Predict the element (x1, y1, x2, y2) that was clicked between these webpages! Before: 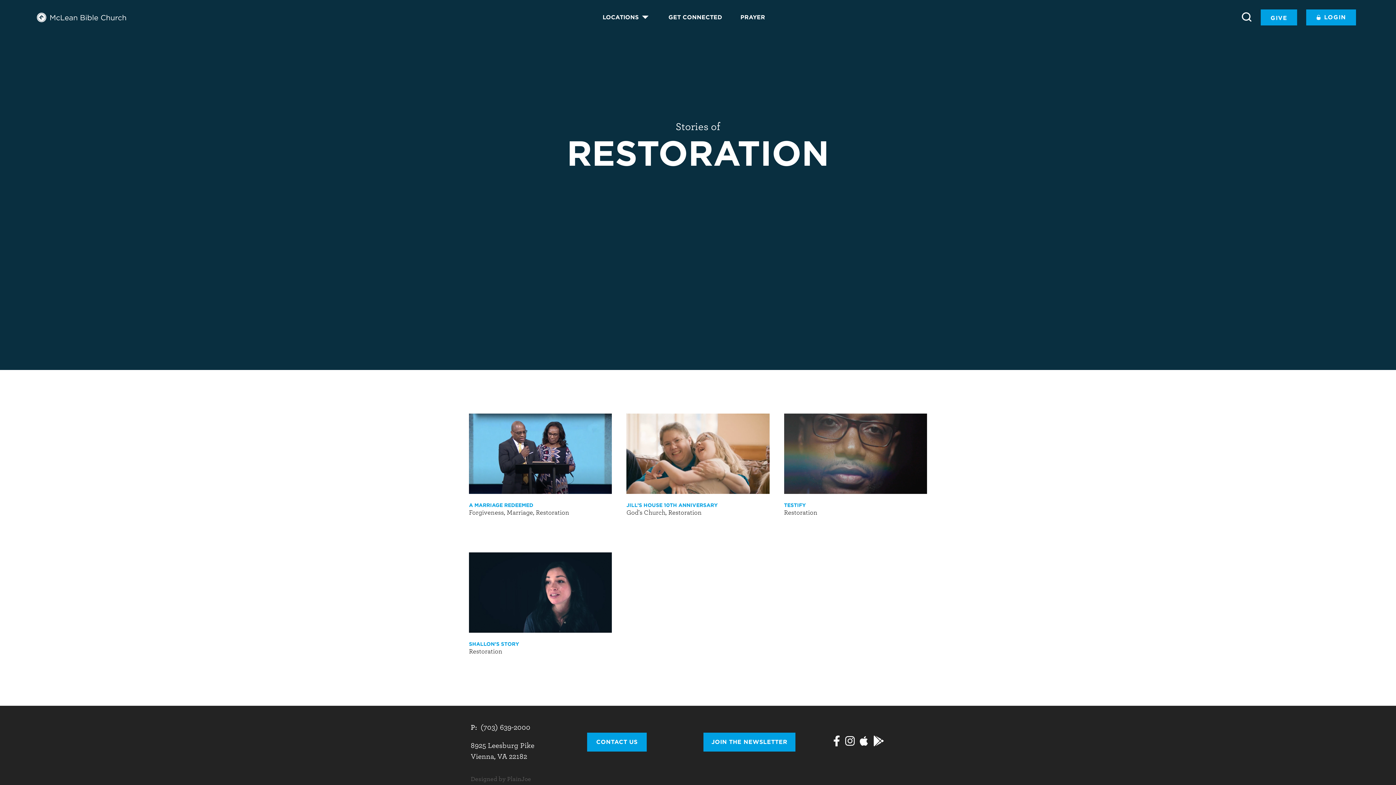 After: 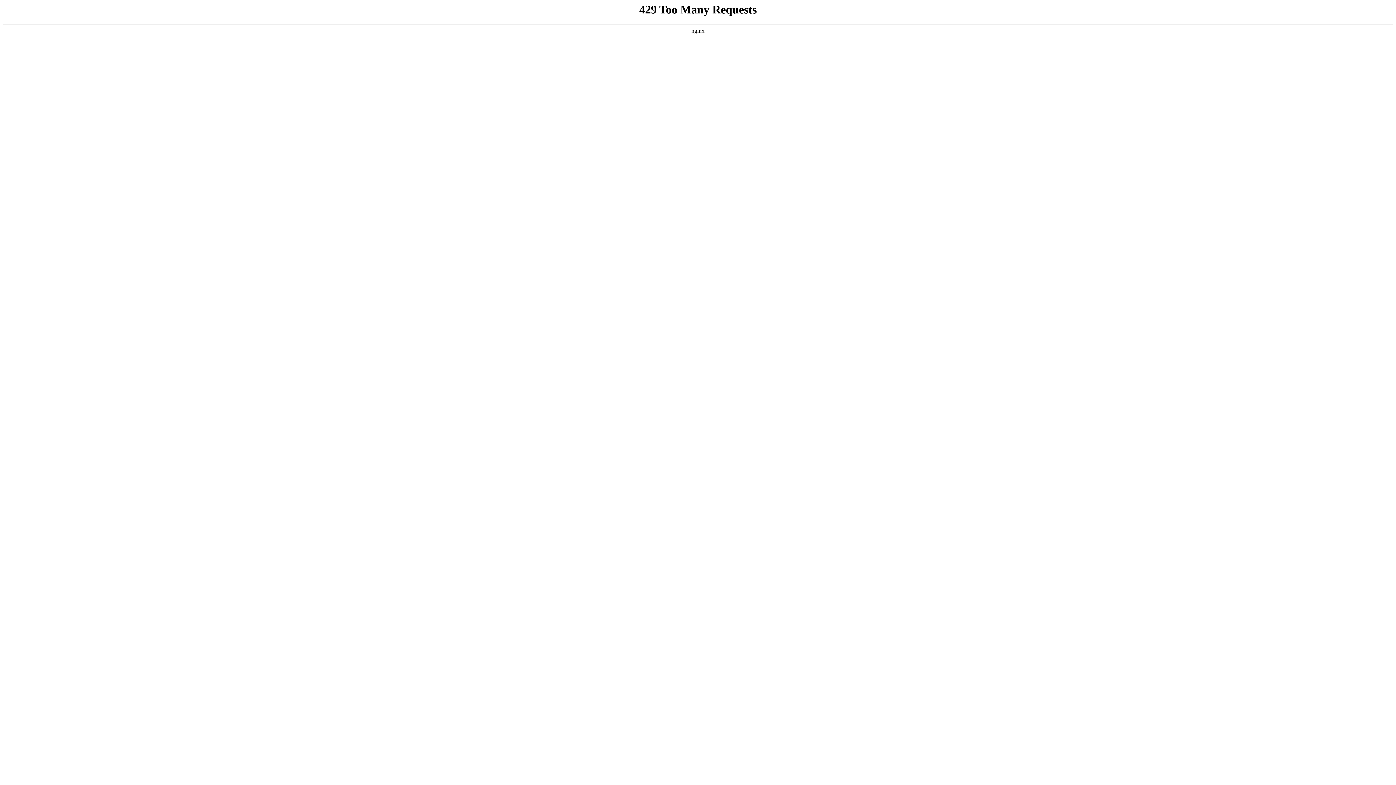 Action: label: Restoration bbox: (536, 509, 569, 516)